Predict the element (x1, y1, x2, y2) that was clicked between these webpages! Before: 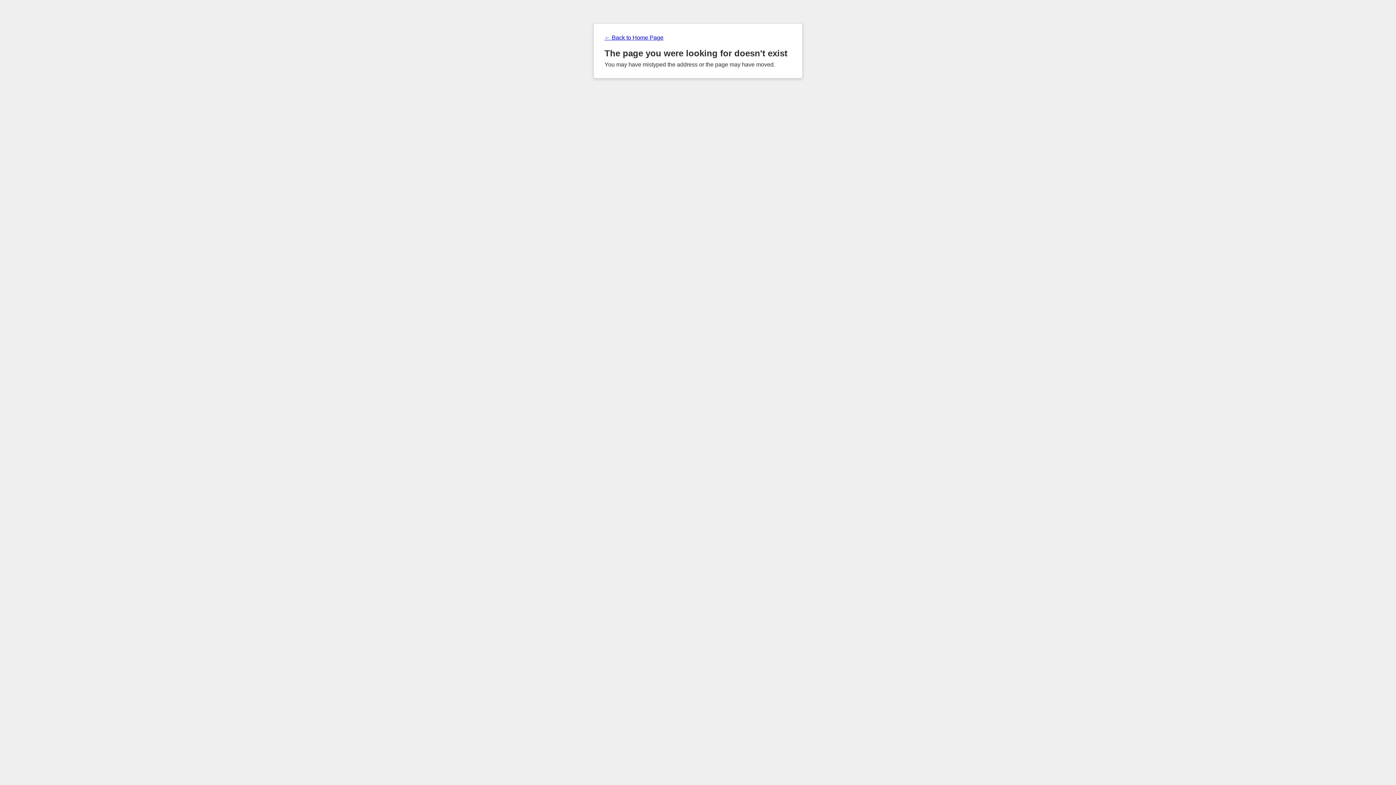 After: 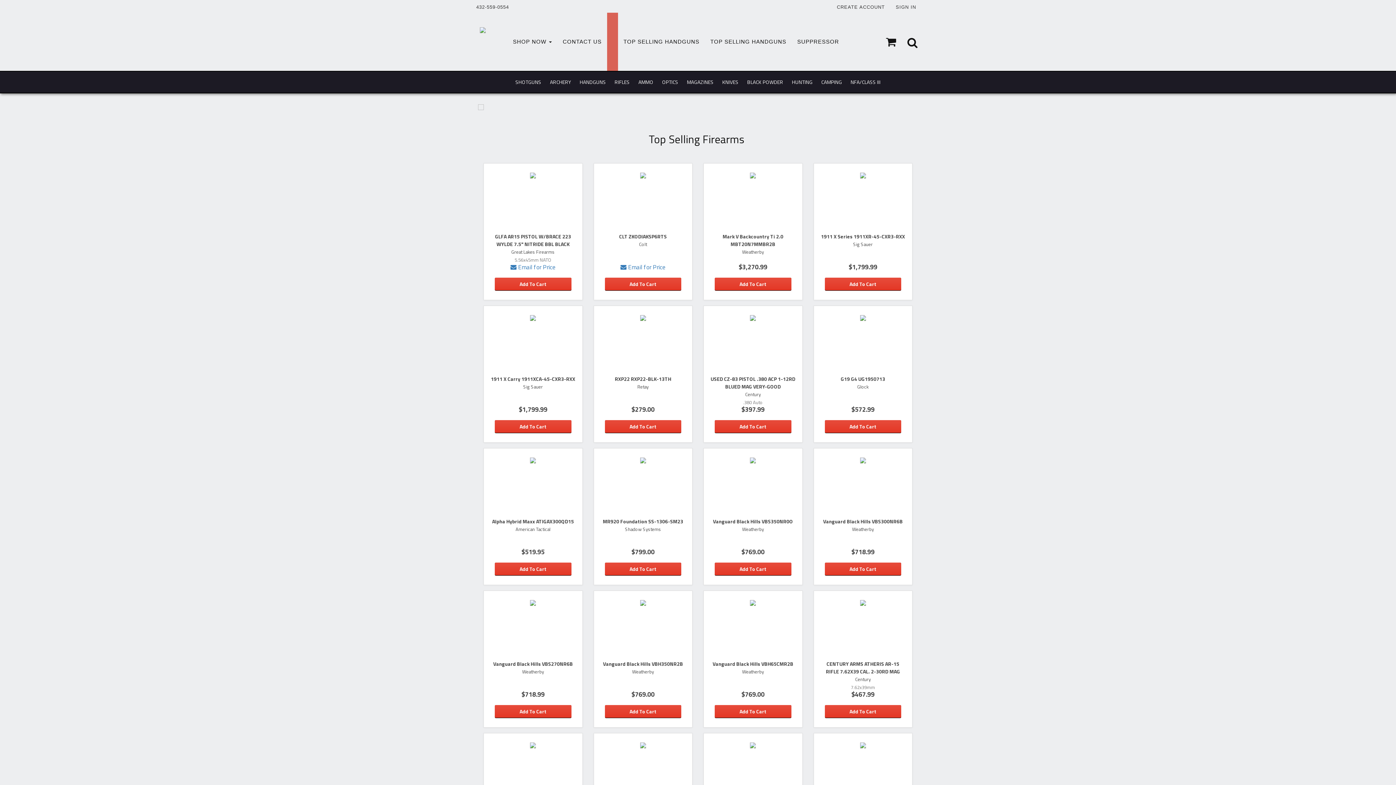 Action: bbox: (604, 34, 791, 41) label: ← Back to Home Page